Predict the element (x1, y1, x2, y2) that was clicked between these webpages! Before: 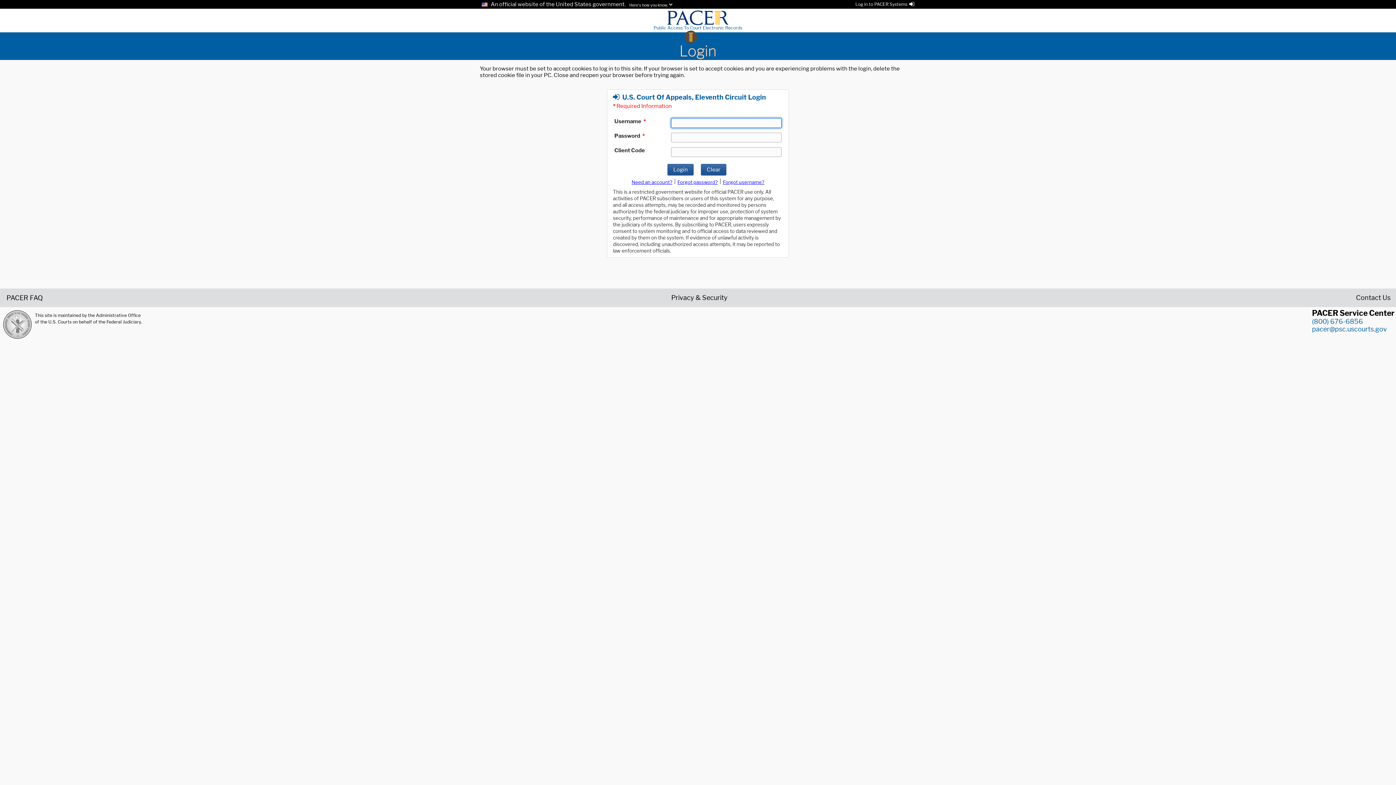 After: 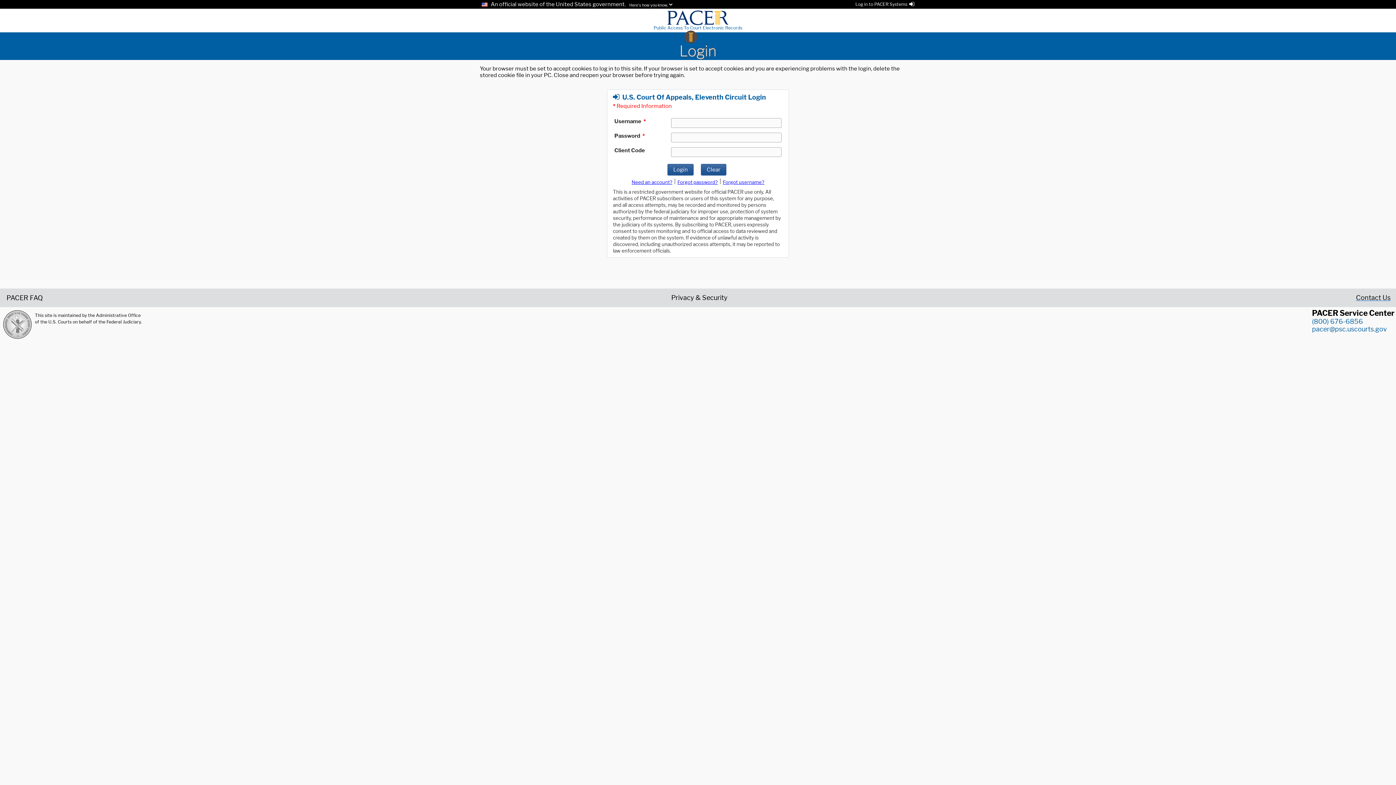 Action: label: Contact Us bbox: (1356, 294, 1390, 300)